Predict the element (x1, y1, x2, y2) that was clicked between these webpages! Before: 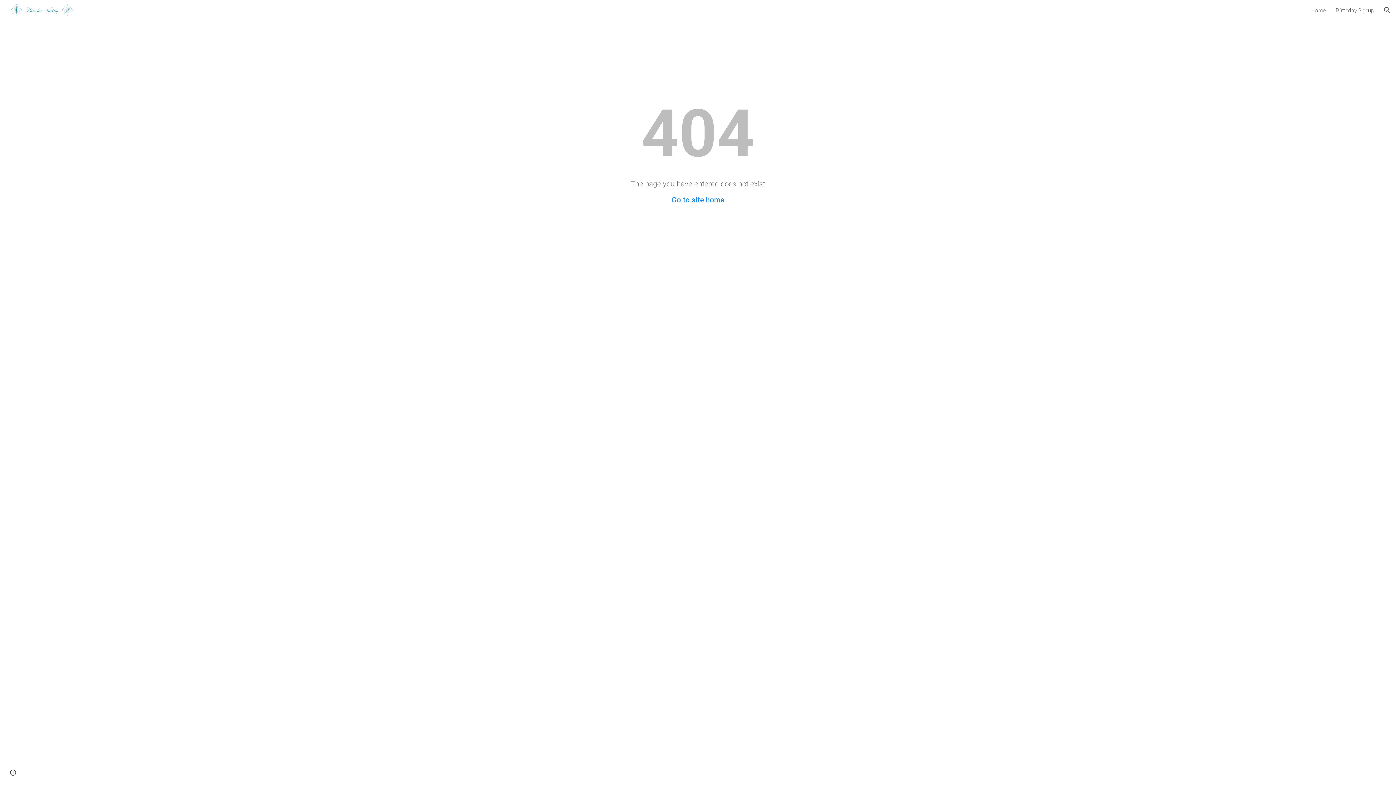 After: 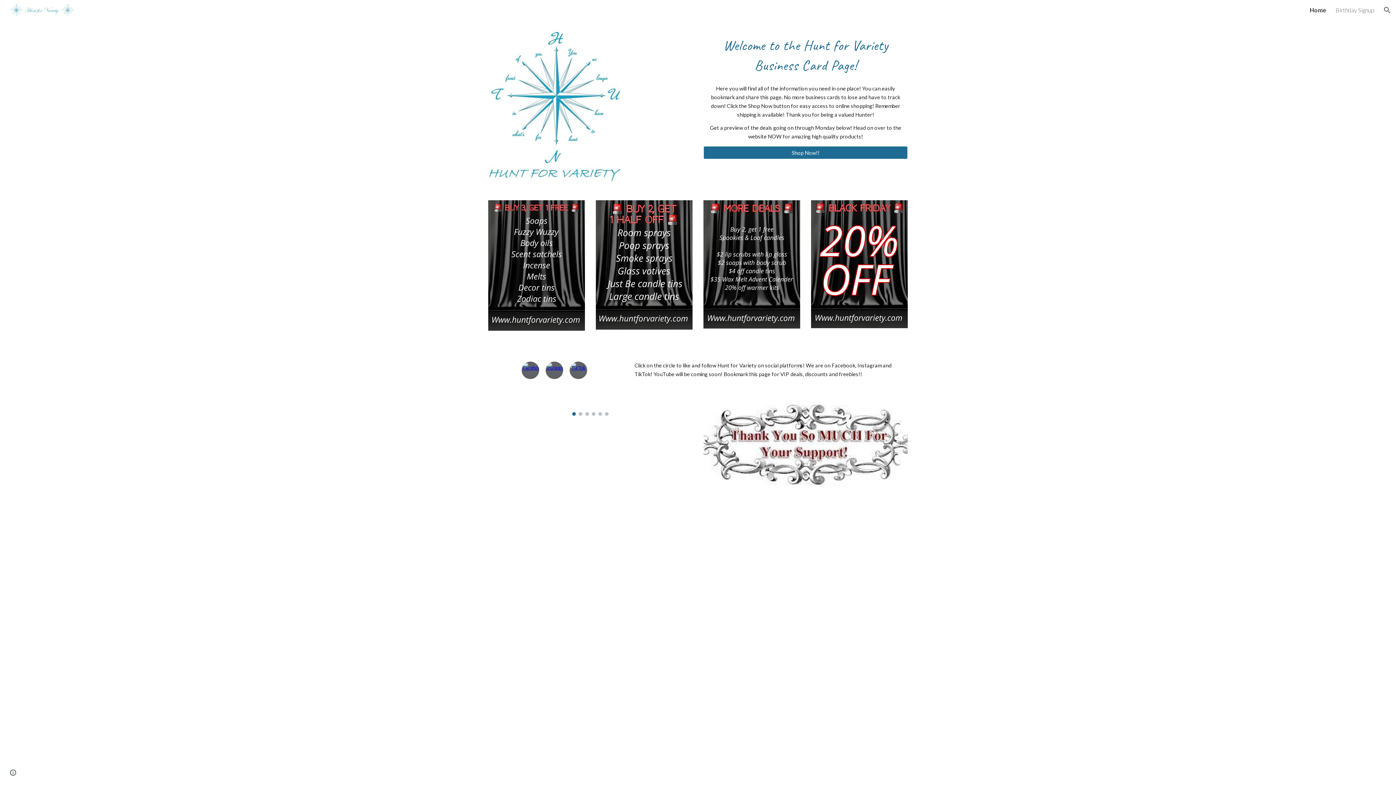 Action: label: Home bbox: (1310, 6, 1326, 13)